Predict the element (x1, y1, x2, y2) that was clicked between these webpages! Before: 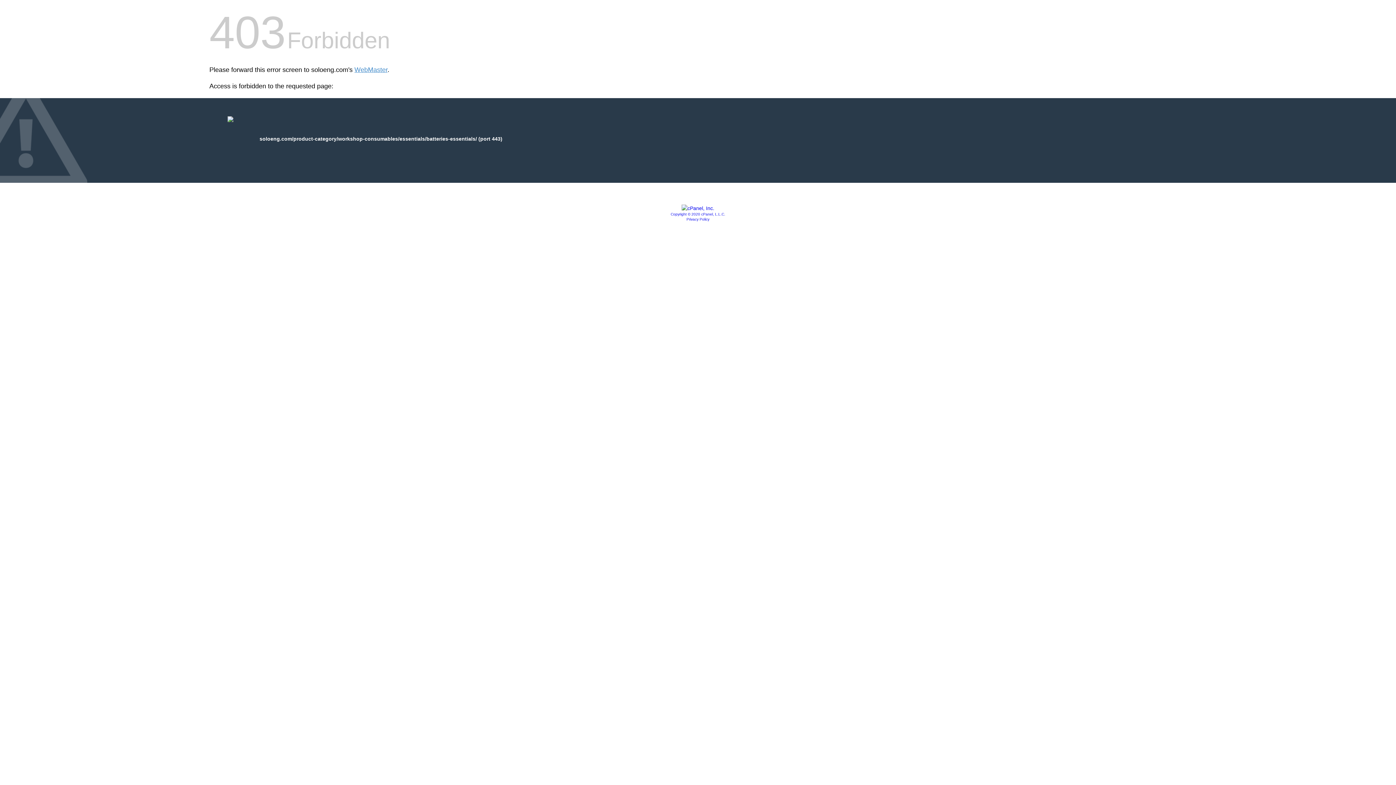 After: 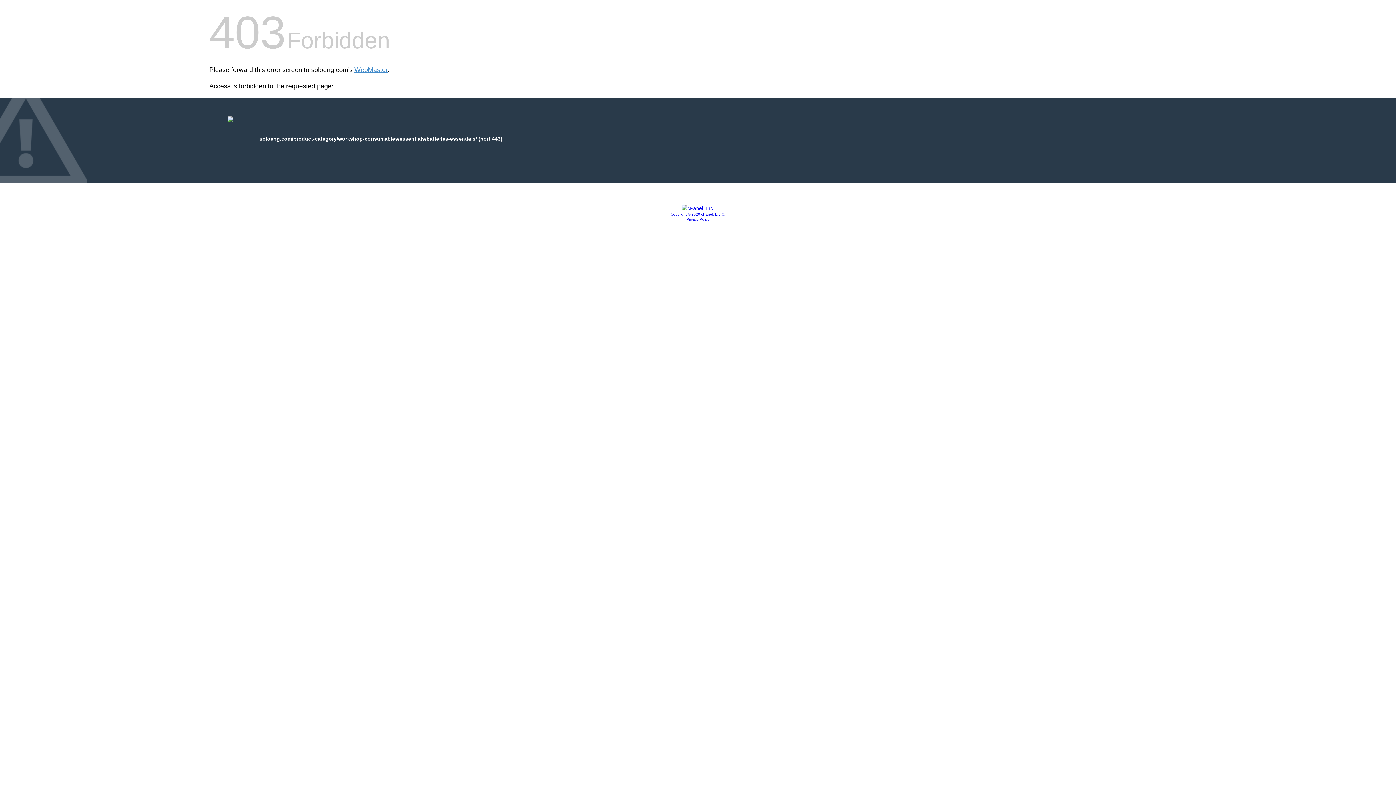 Action: bbox: (681, 205, 714, 211)